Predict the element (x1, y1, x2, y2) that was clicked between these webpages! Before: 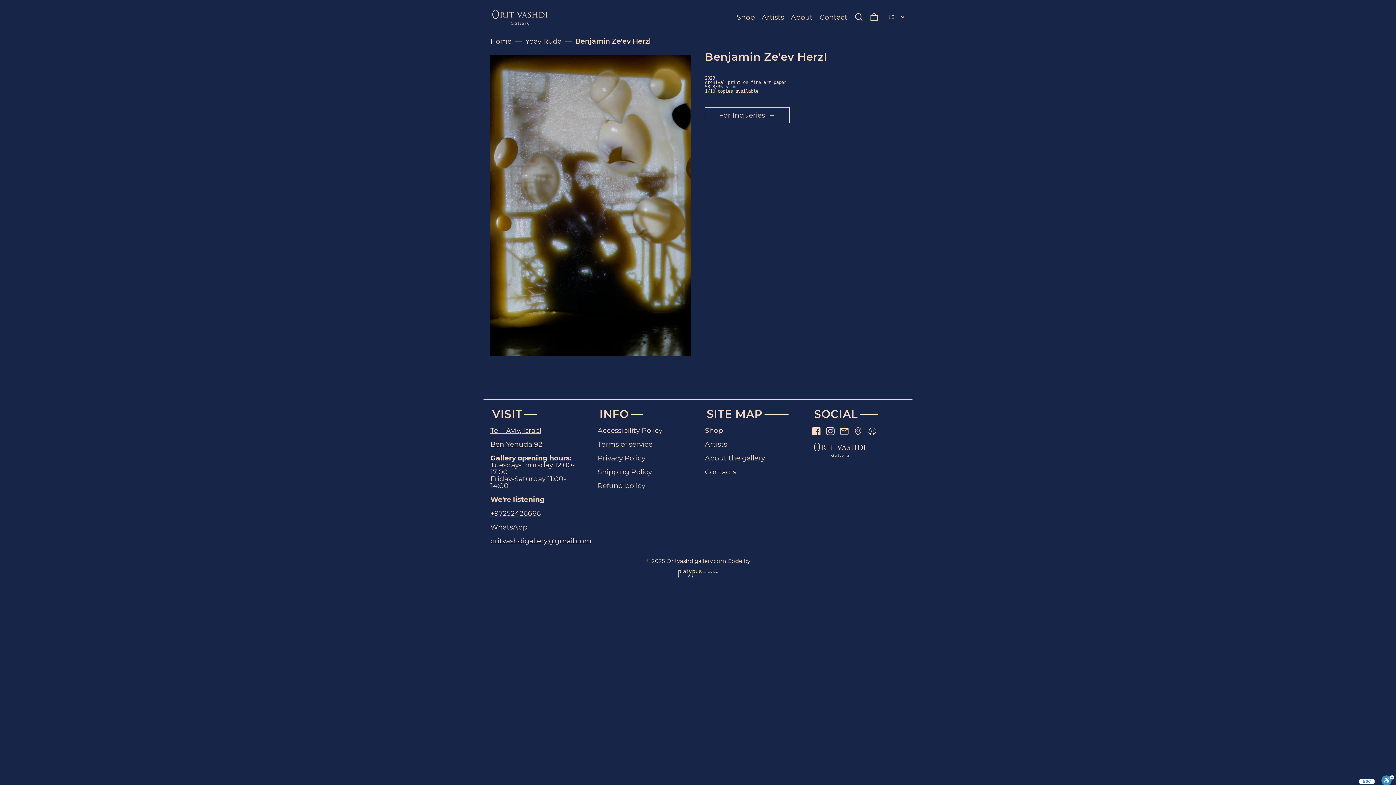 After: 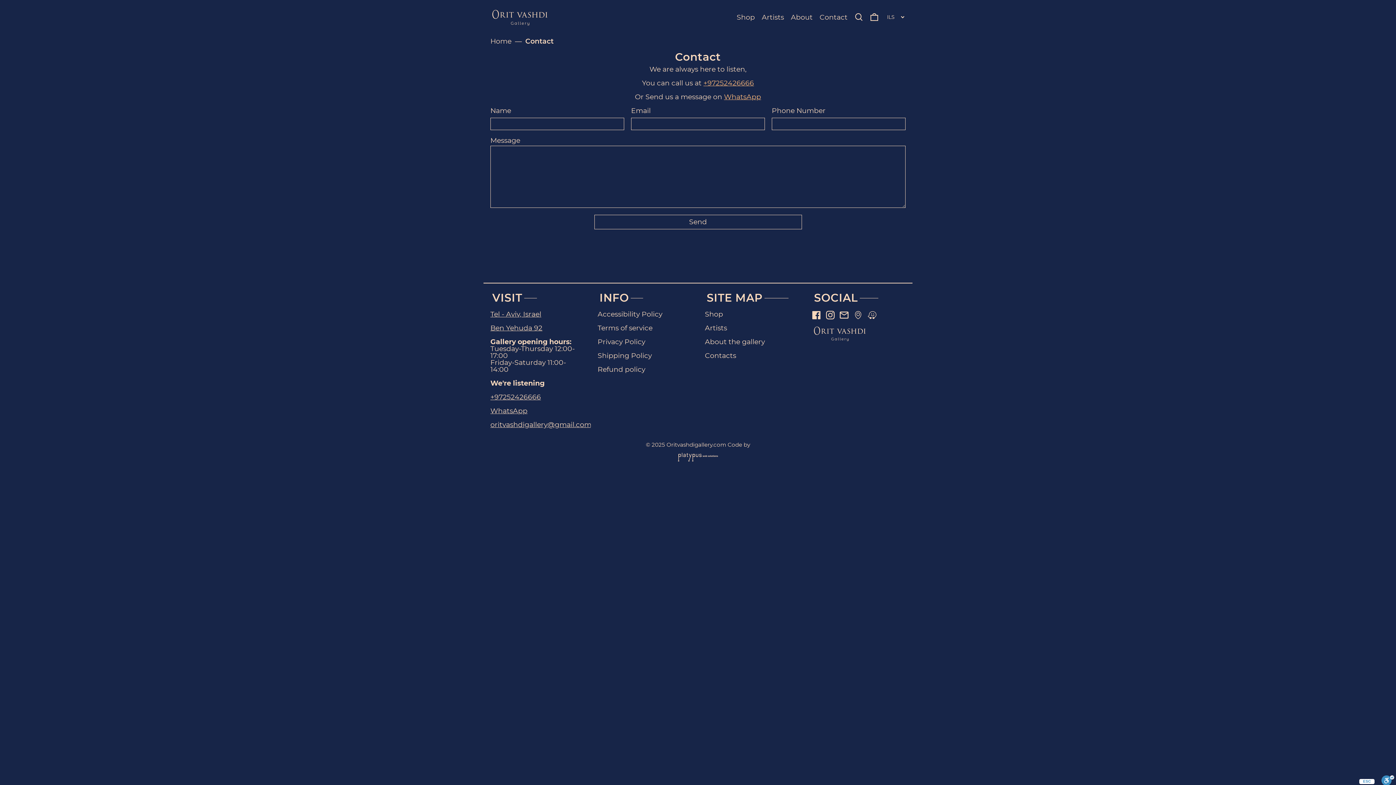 Action: label: Contact bbox: (819, 3, 847, 30)